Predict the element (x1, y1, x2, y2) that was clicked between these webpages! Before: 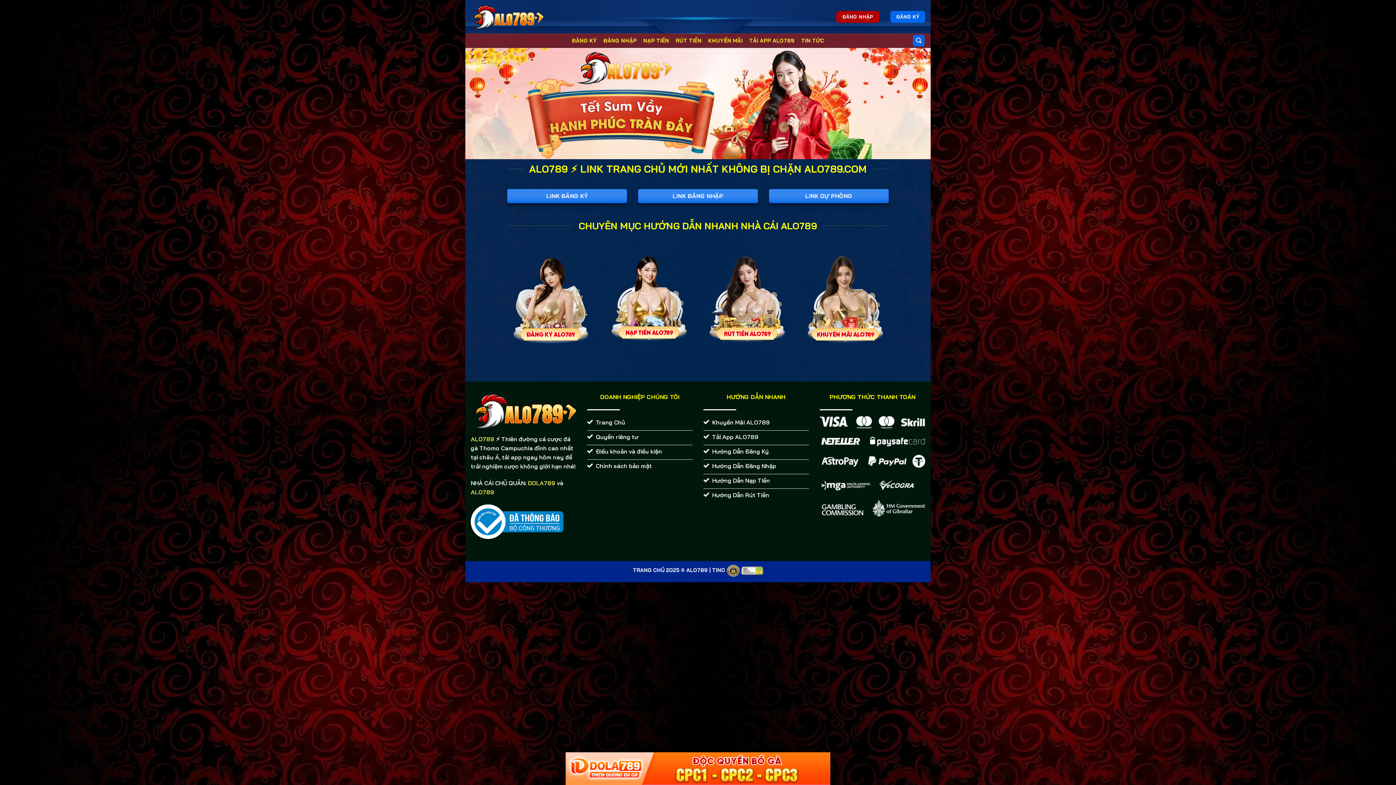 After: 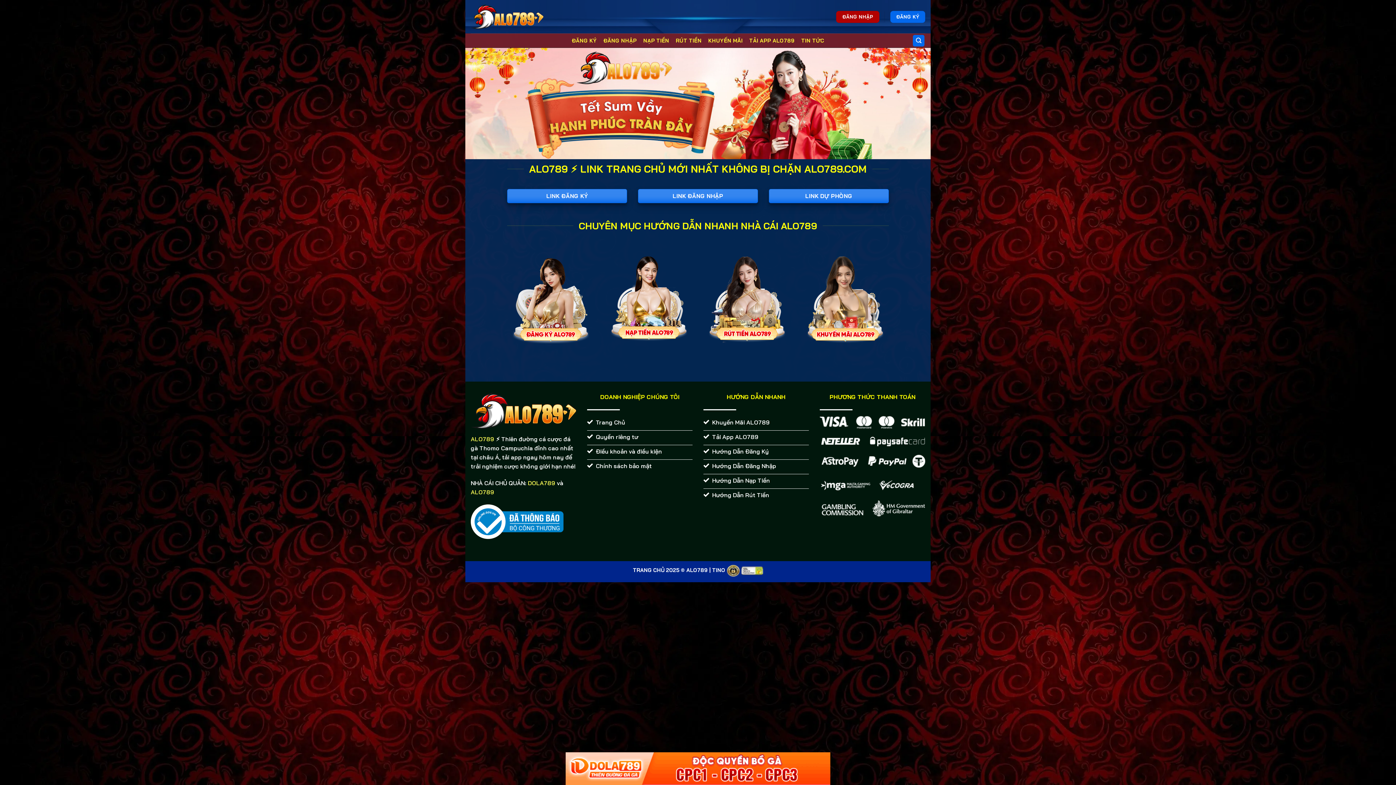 Action: bbox: (470, 4, 543, 29)